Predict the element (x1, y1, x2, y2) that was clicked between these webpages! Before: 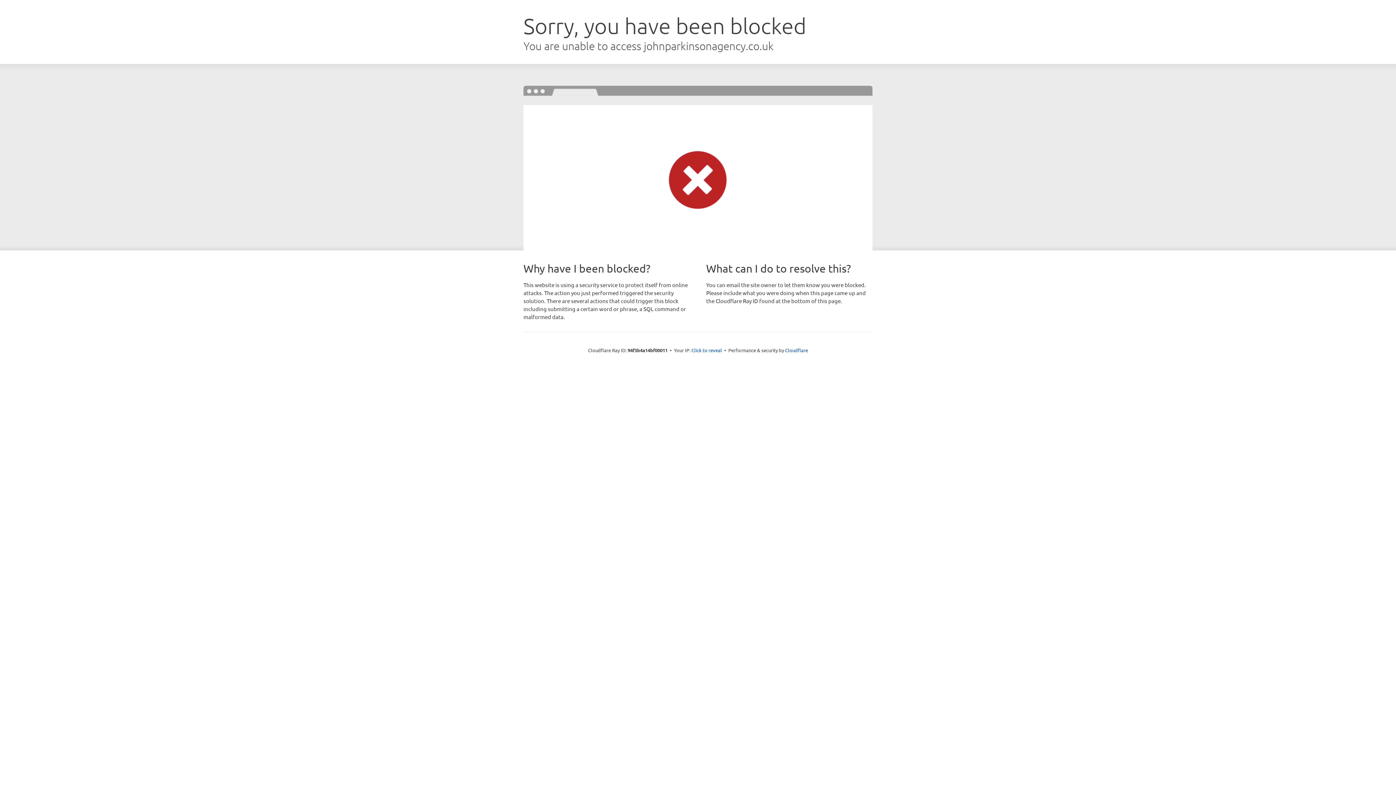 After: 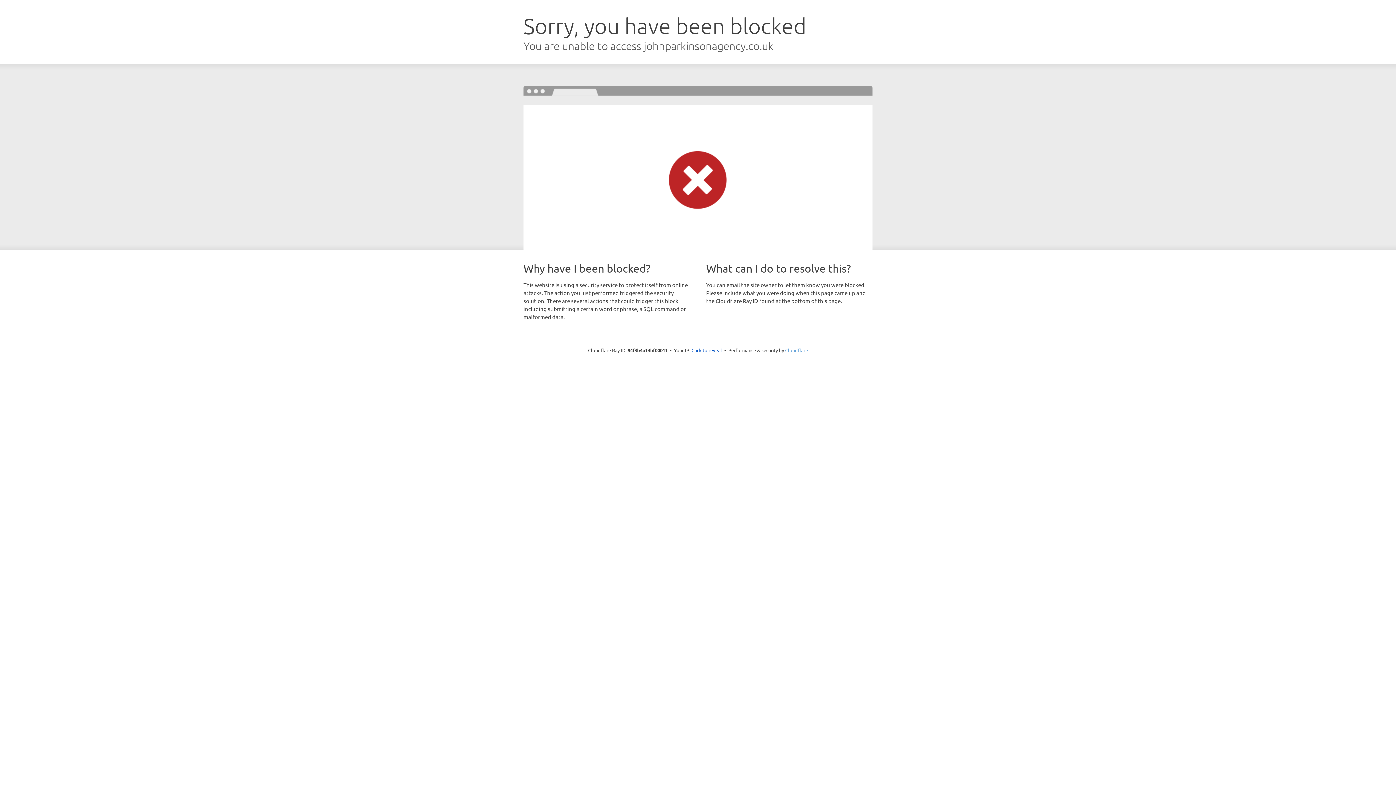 Action: bbox: (785, 347, 808, 353) label: Cloudflare